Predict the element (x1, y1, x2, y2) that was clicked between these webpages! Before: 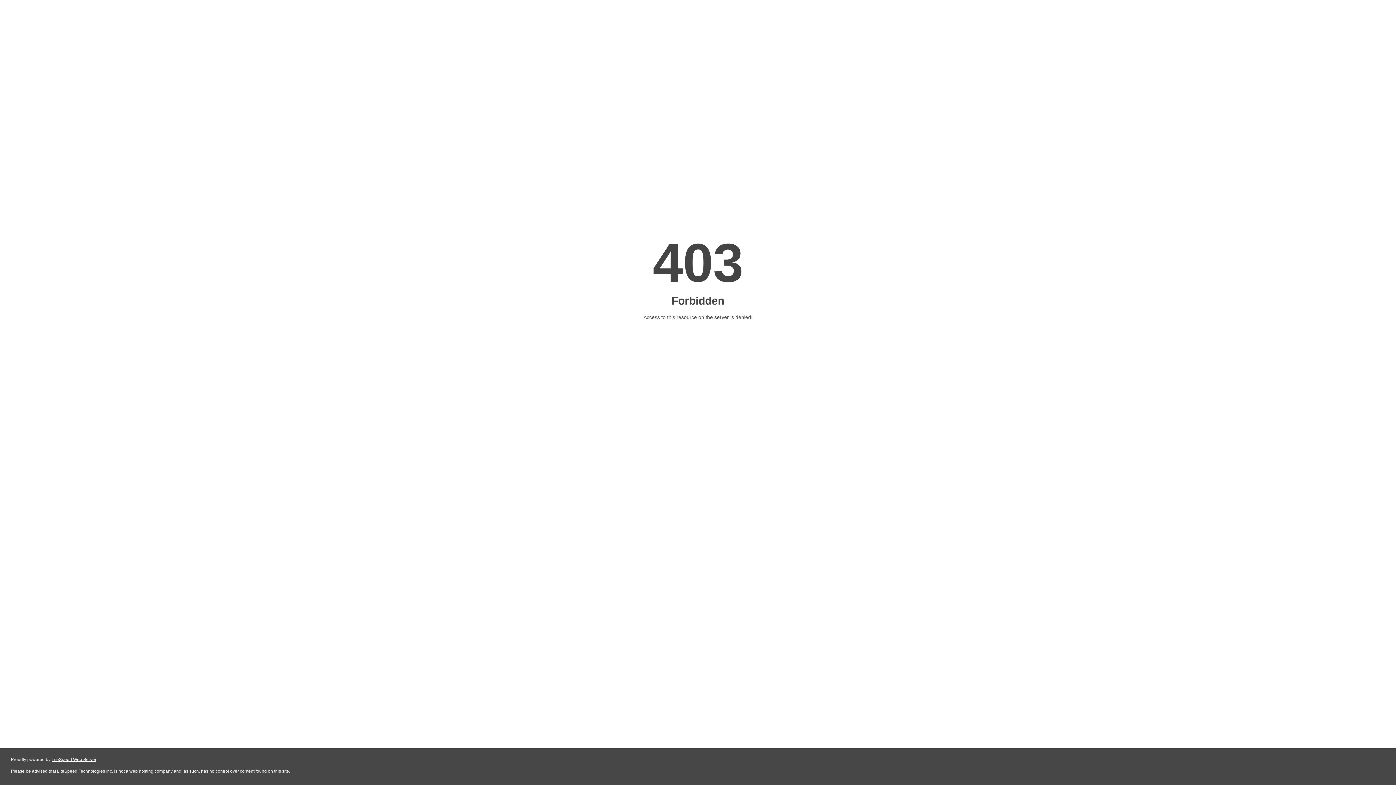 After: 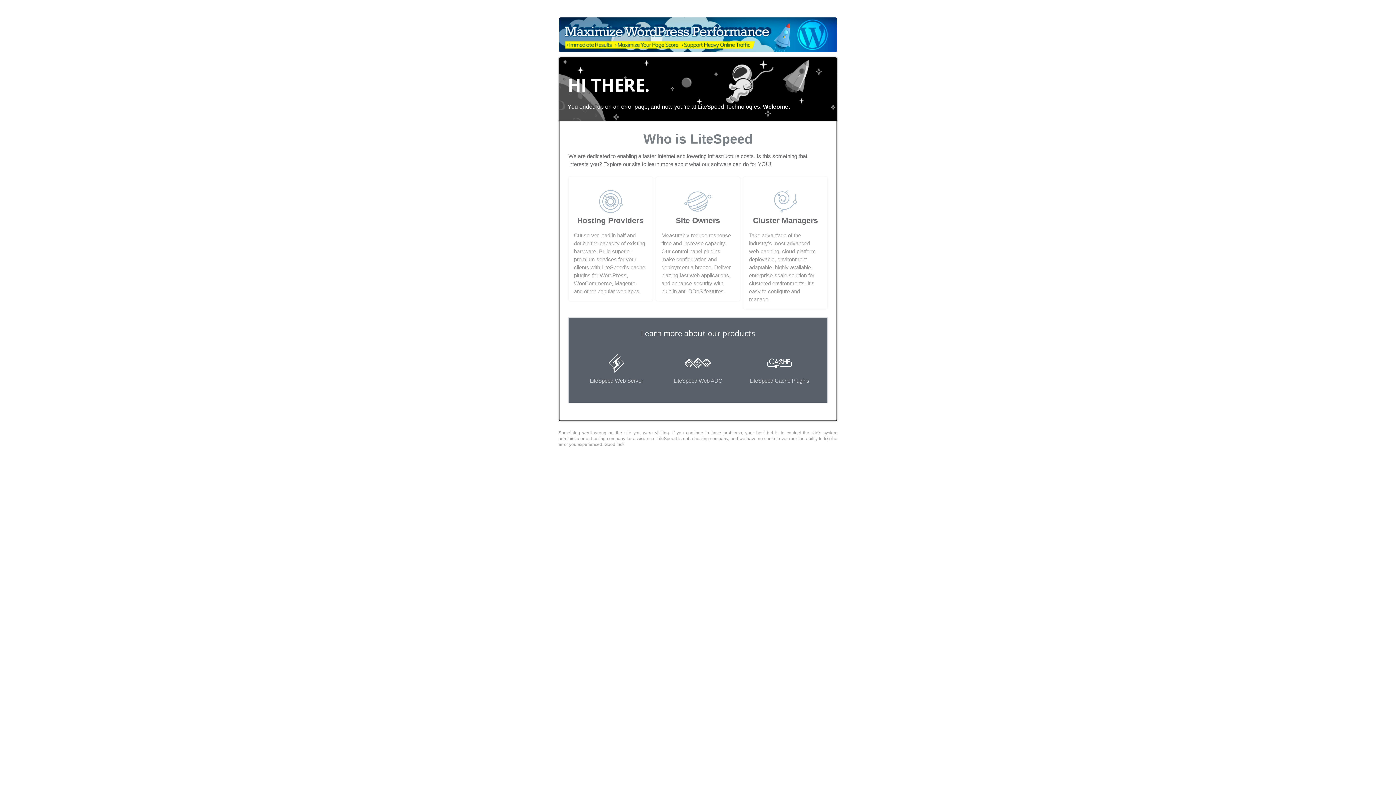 Action: label: LiteSpeed Web Server bbox: (51, 757, 96, 762)